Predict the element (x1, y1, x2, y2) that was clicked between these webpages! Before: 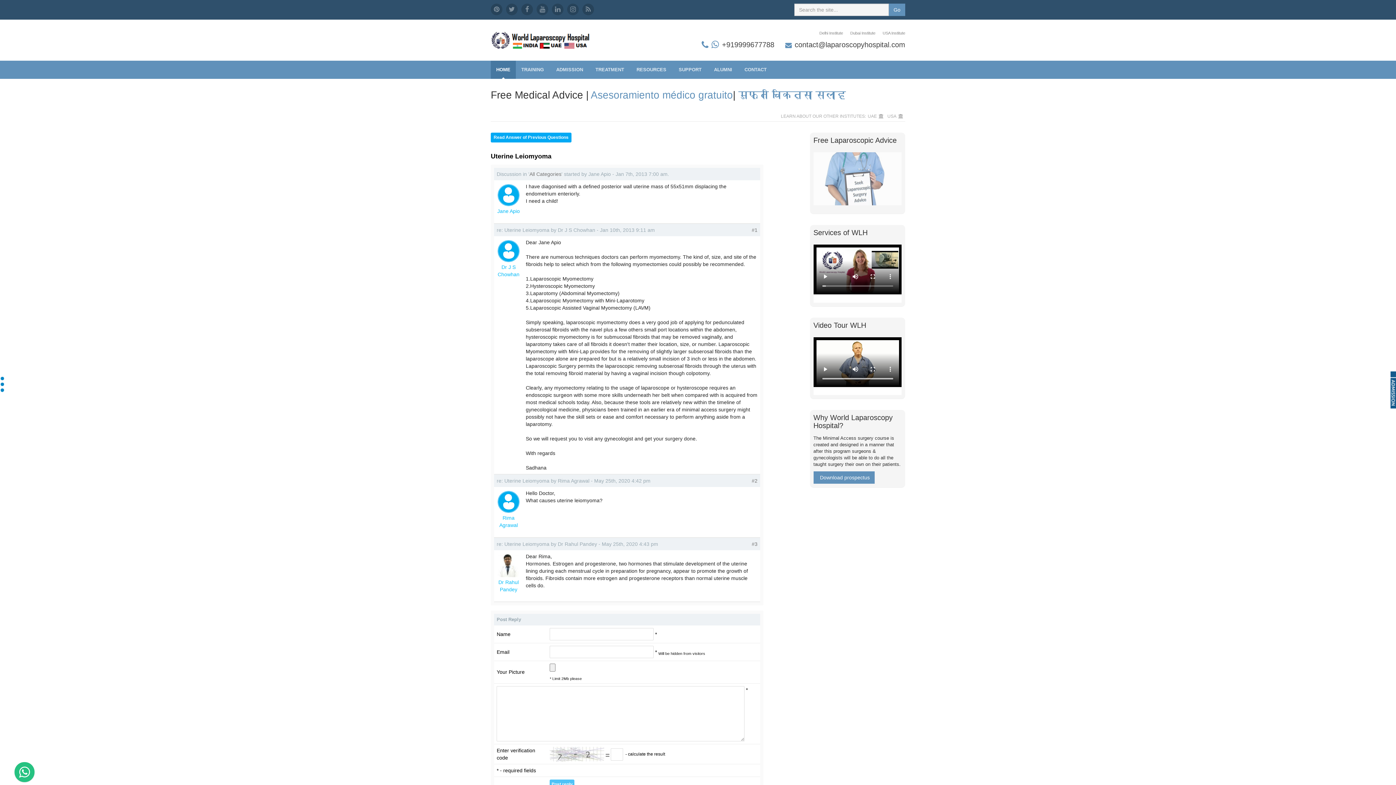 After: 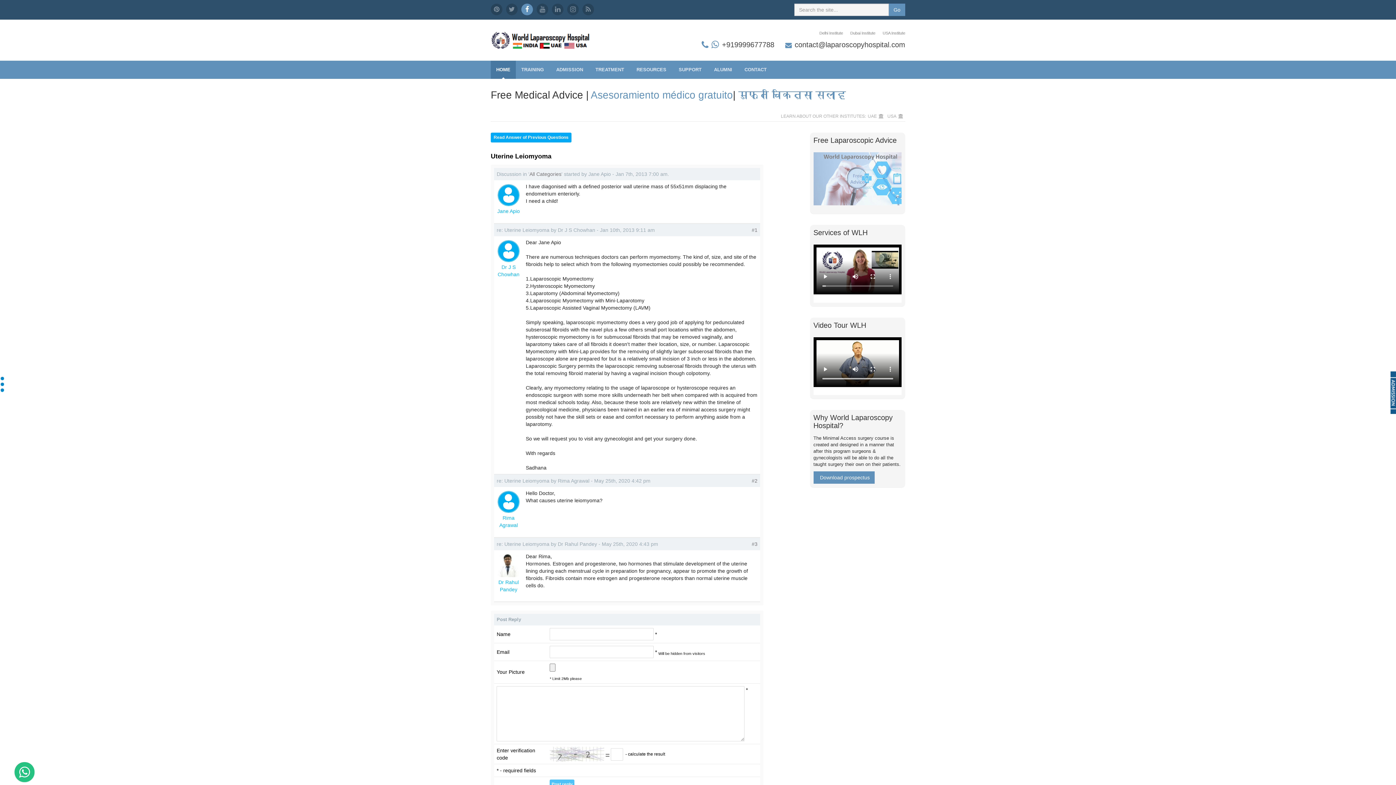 Action: bbox: (521, 3, 533, 15)